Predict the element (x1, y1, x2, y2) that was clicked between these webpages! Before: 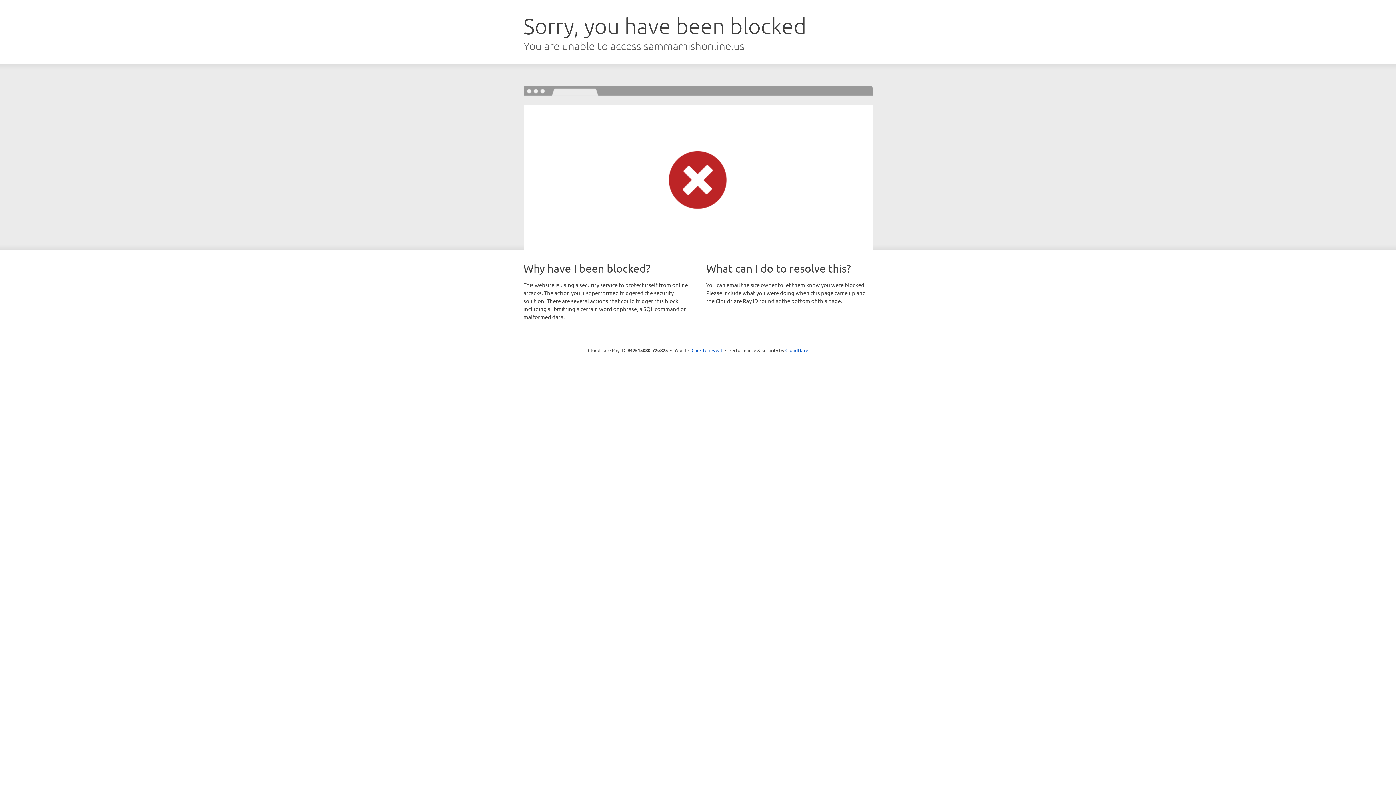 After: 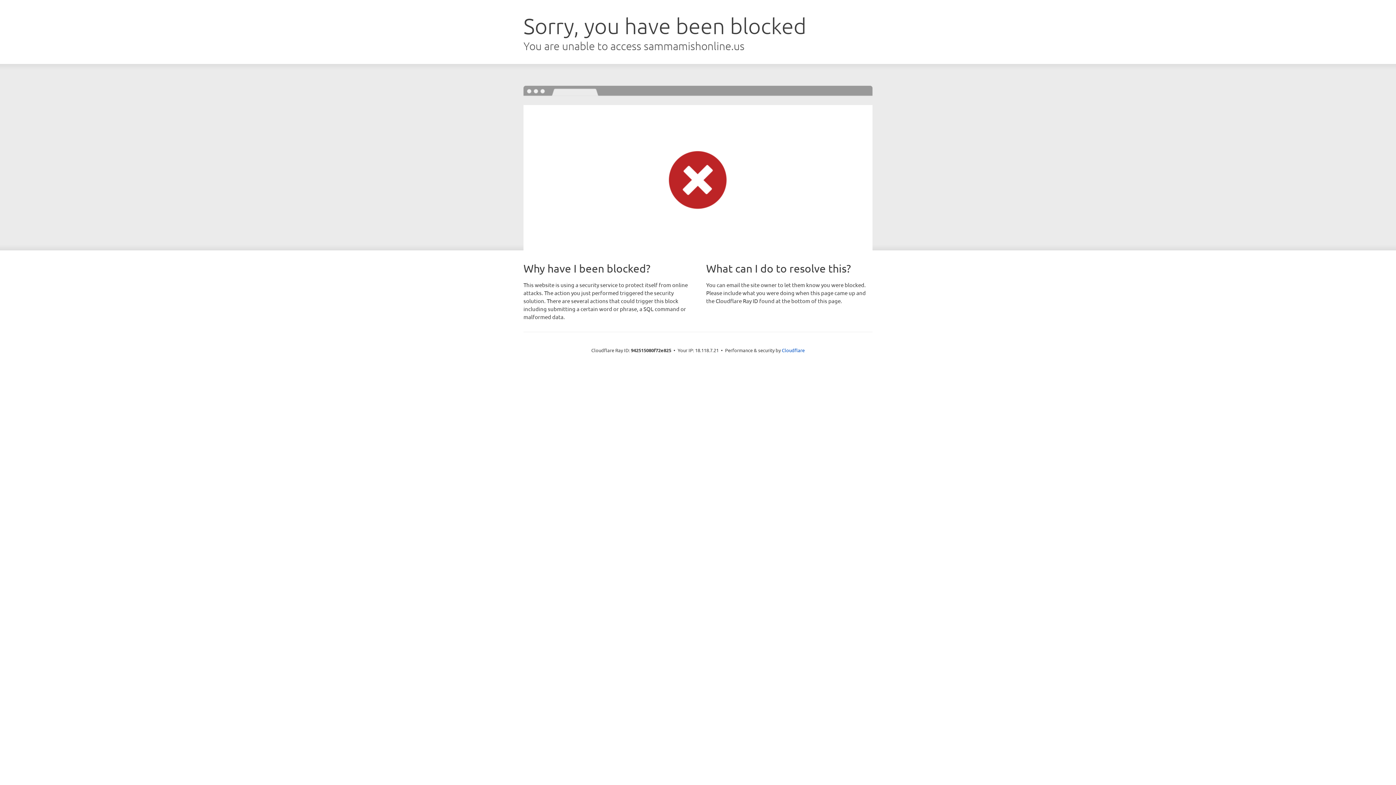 Action: bbox: (691, 346, 722, 353) label: Click to reveal